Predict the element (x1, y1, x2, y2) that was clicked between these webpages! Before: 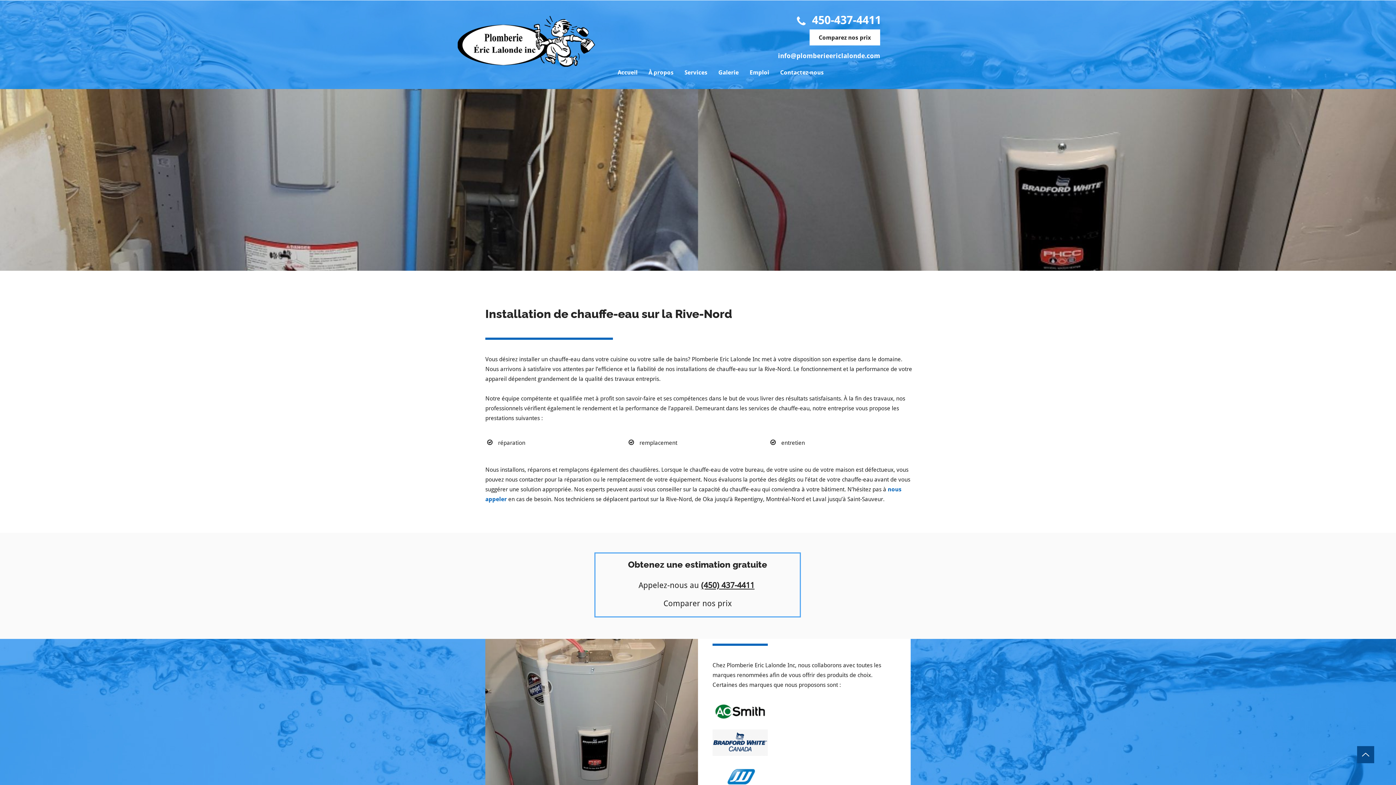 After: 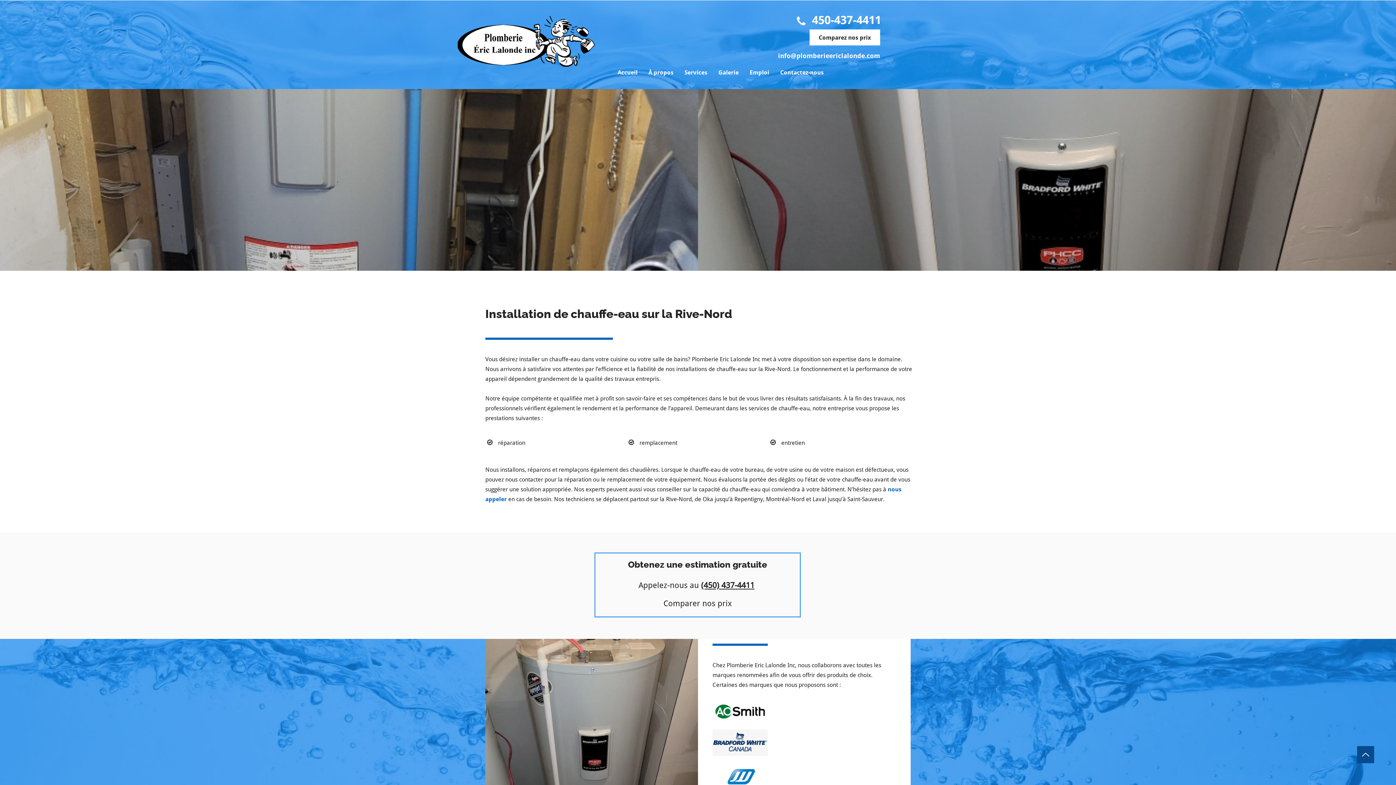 Action: label: Services bbox: (684, 66, 707, 80)